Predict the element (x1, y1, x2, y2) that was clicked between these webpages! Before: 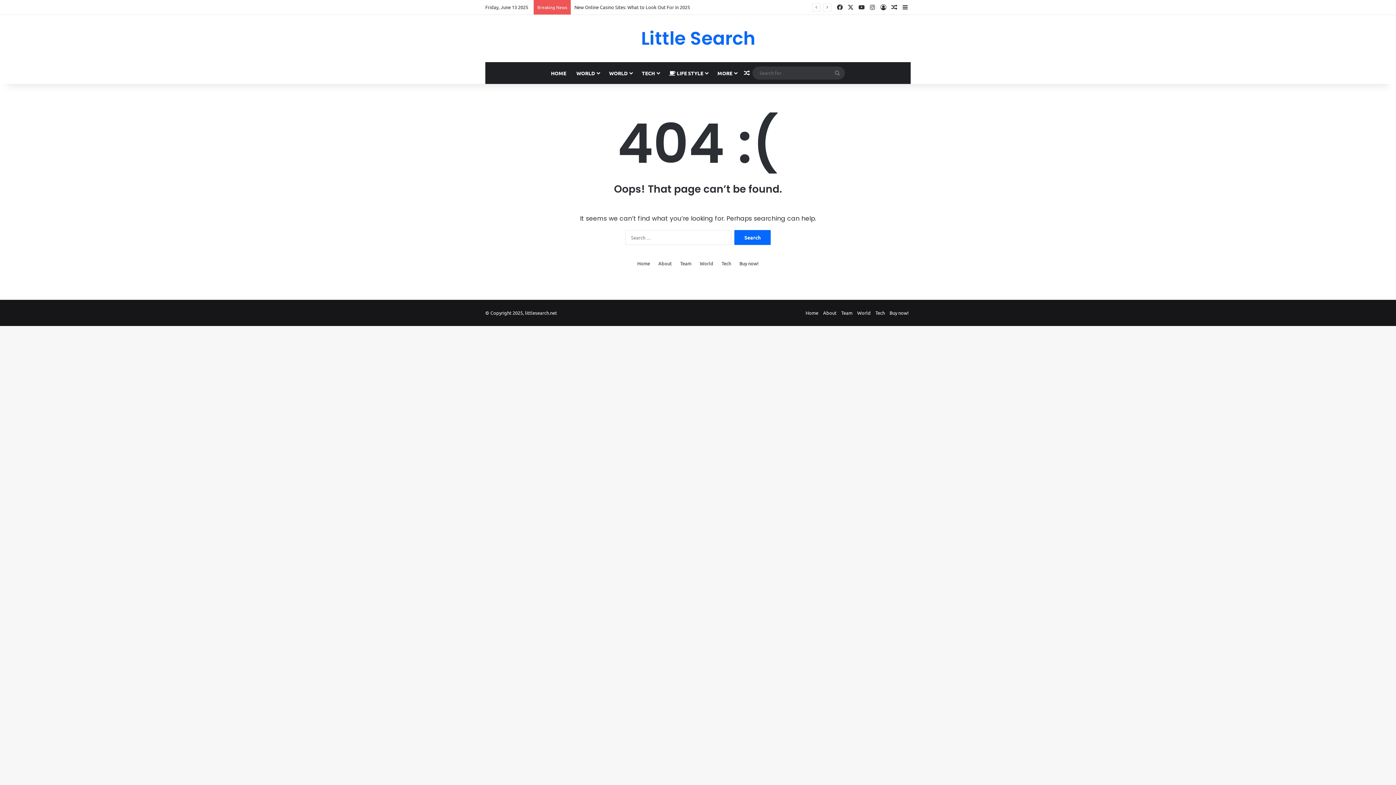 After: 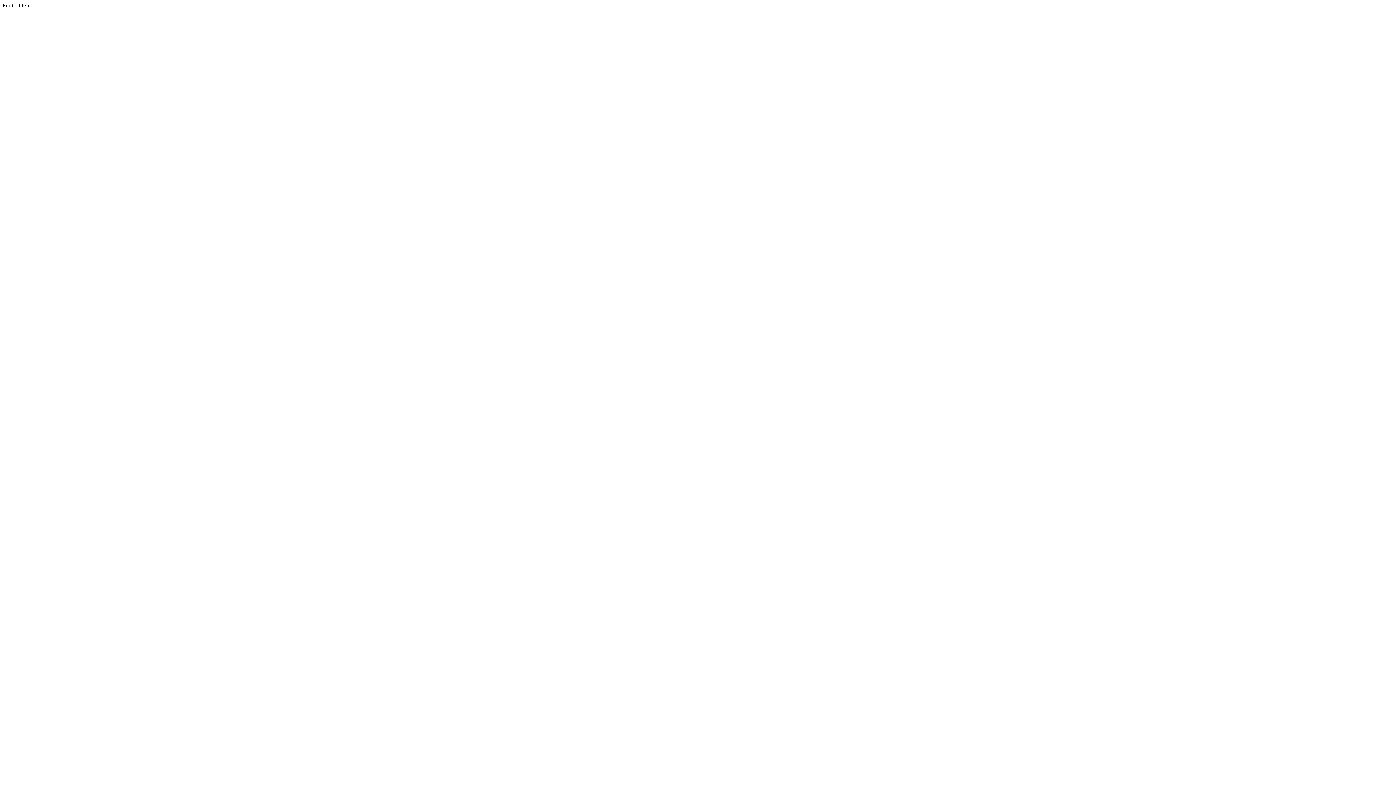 Action: bbox: (889, 309, 909, 316) label: Buy now!